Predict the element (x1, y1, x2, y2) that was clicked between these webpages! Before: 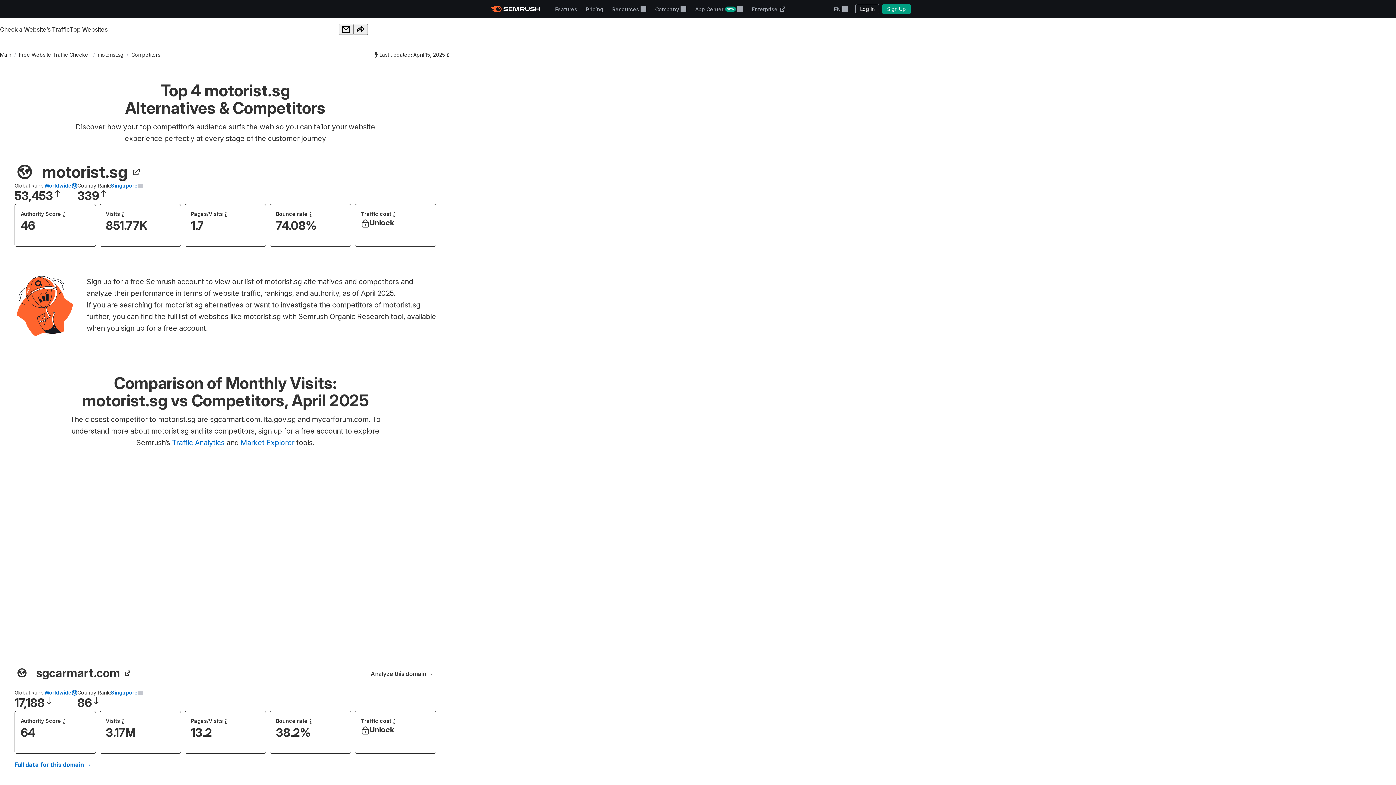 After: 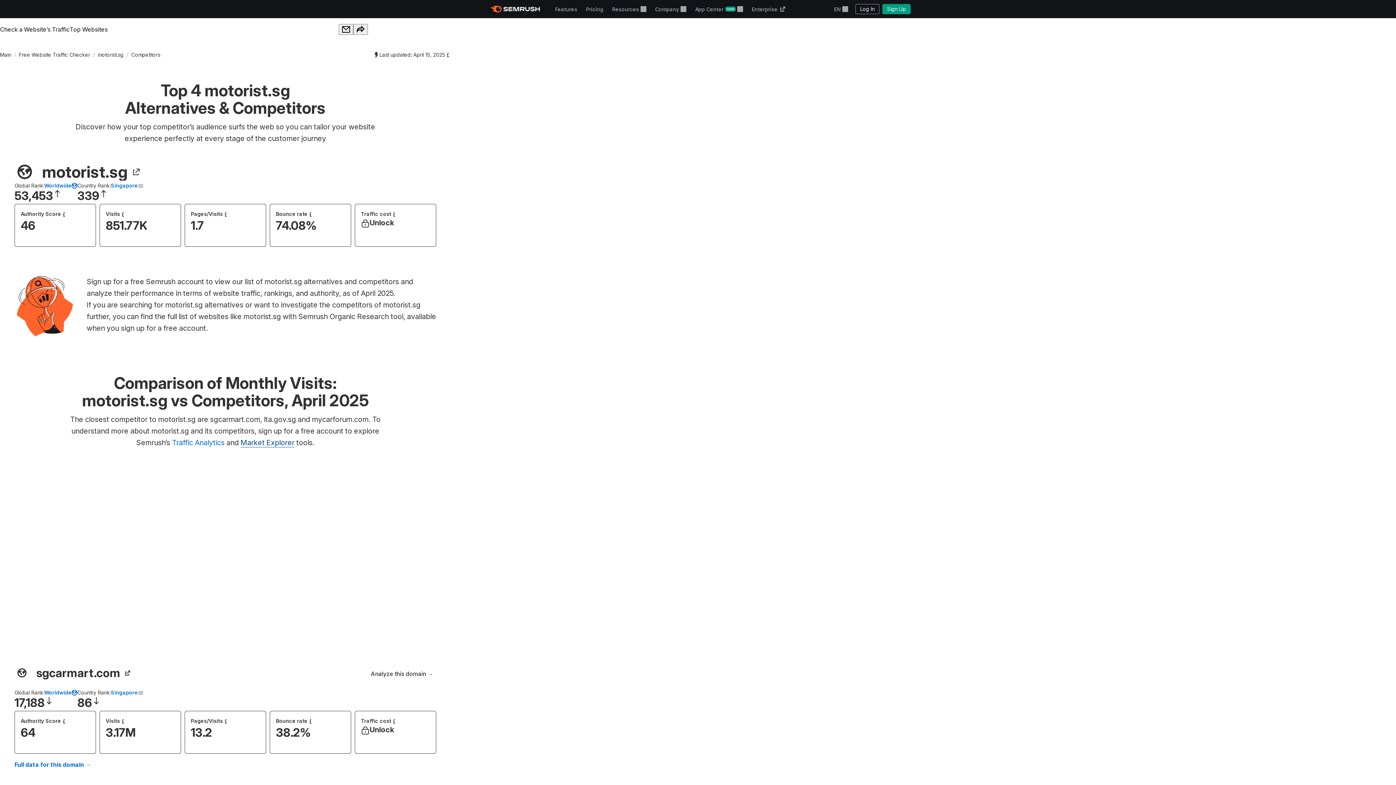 Action: label: Market Explorer bbox: (240, 438, 294, 447)